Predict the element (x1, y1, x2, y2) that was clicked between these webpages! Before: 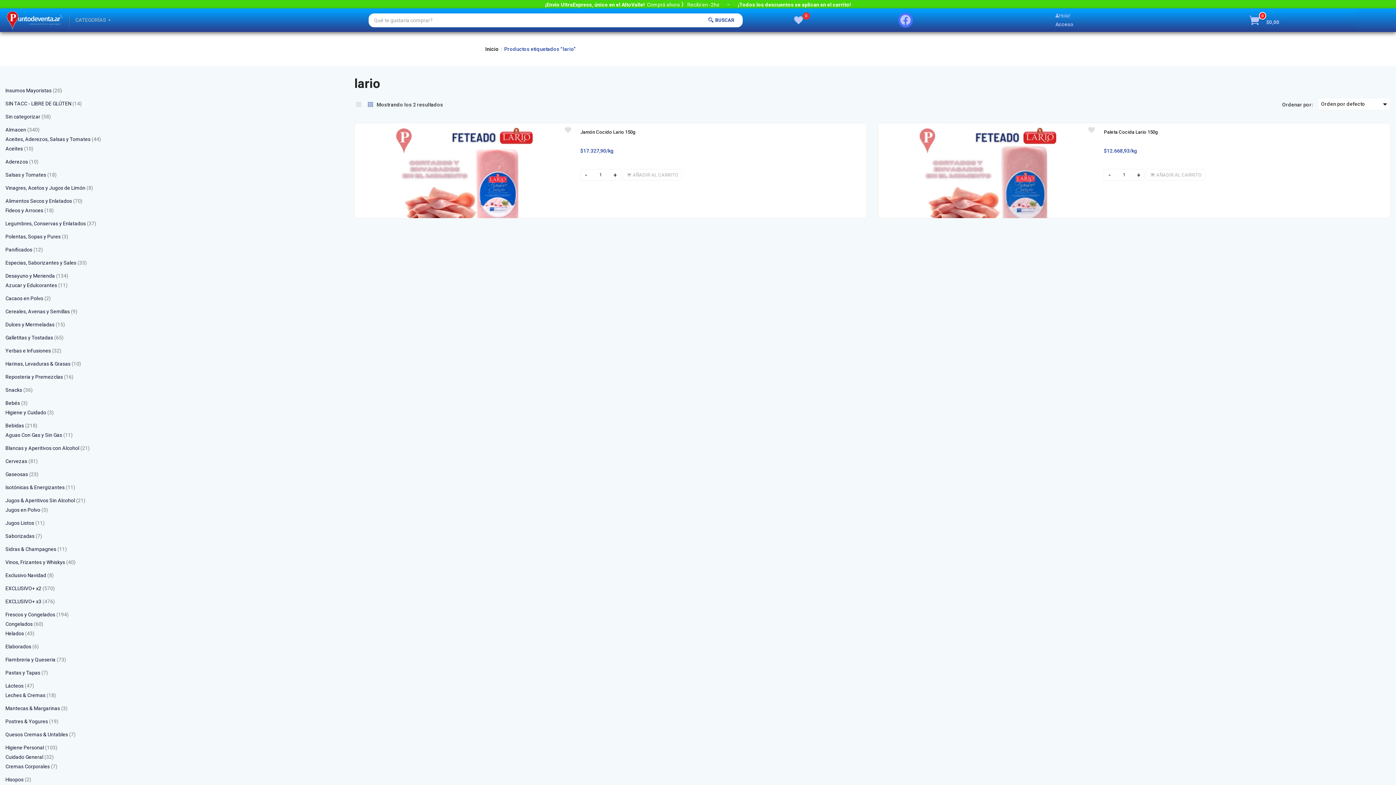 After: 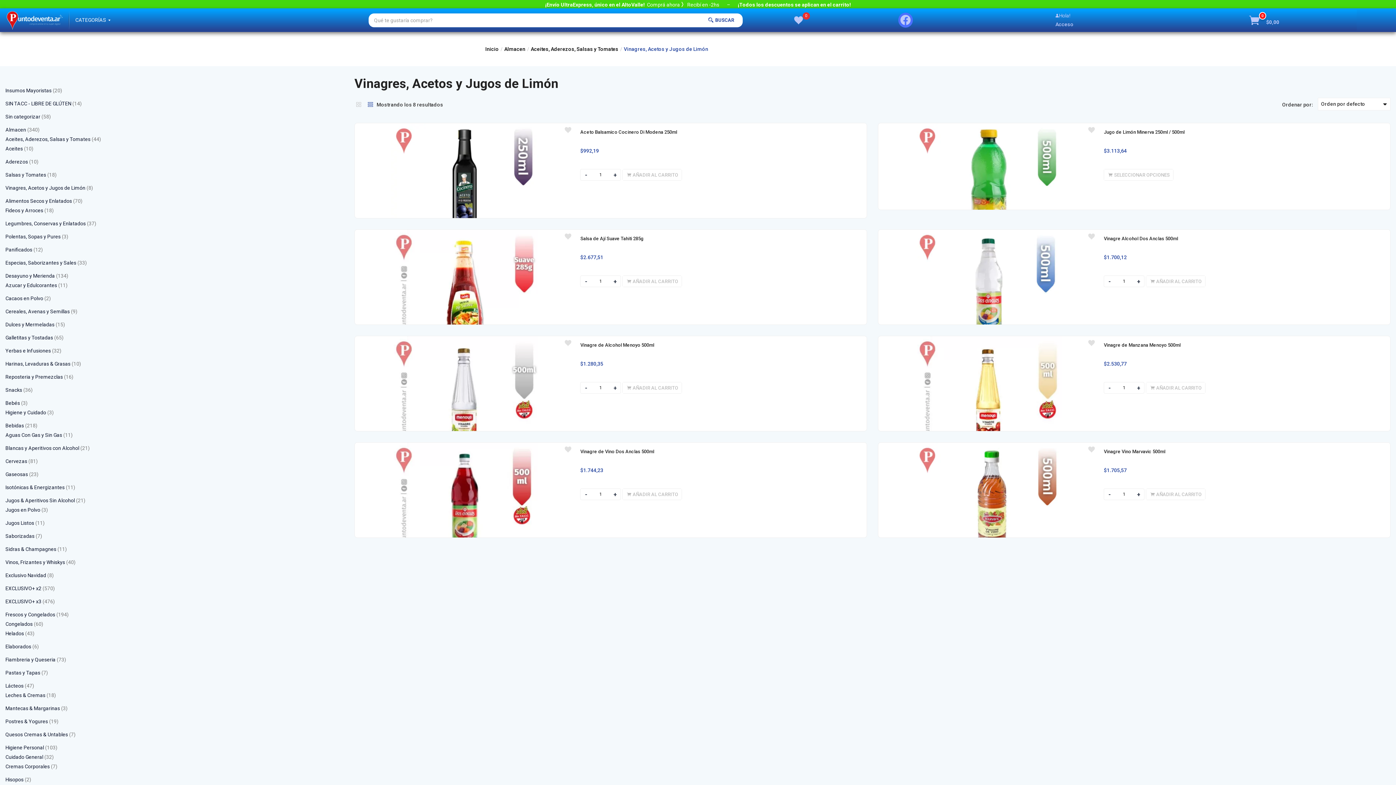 Action: label: Vinagres, Acetos y Jugos de Limón bbox: (5, 185, 85, 190)